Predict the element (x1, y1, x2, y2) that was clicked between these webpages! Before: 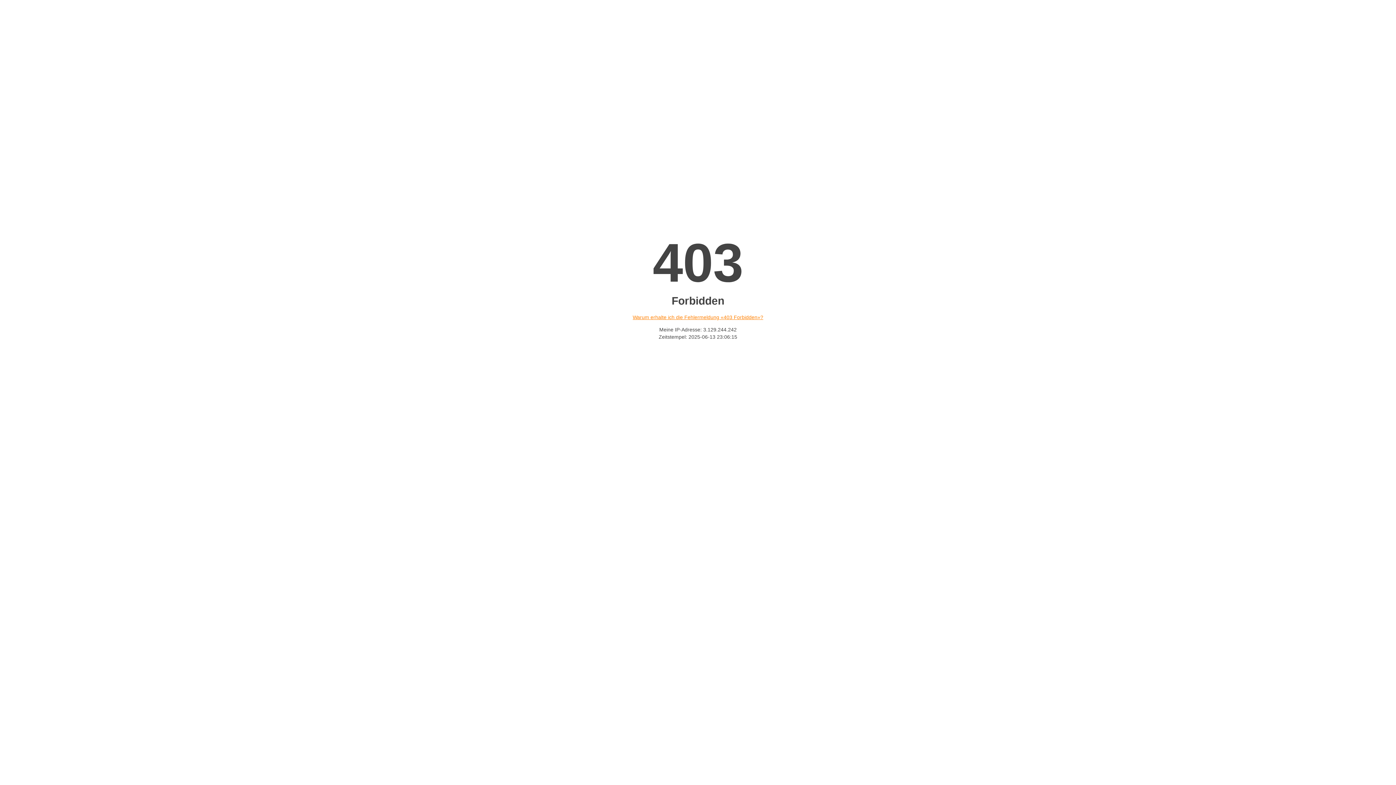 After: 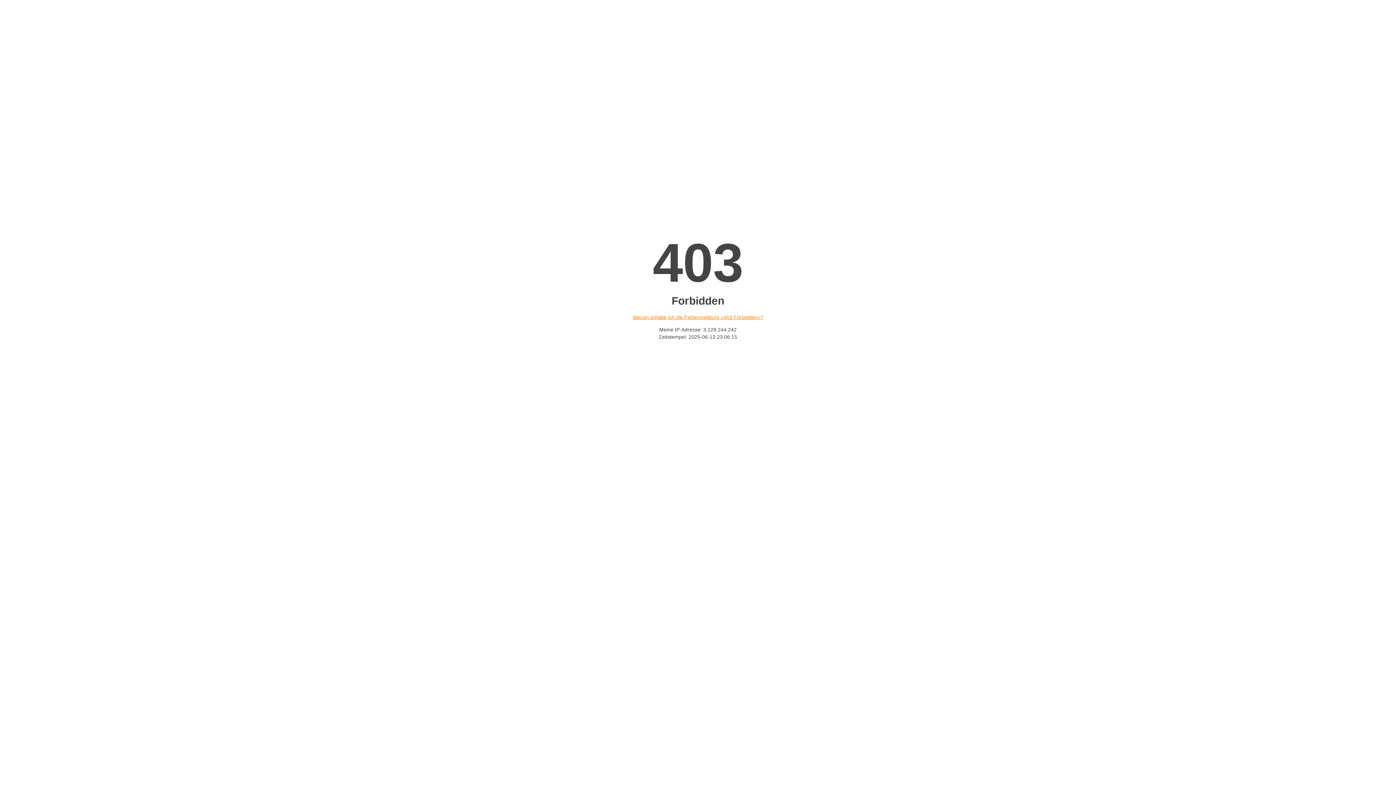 Action: label: Warum erhalte ich die Fehlermeldung «403 Forbidden»? bbox: (632, 314, 763, 320)